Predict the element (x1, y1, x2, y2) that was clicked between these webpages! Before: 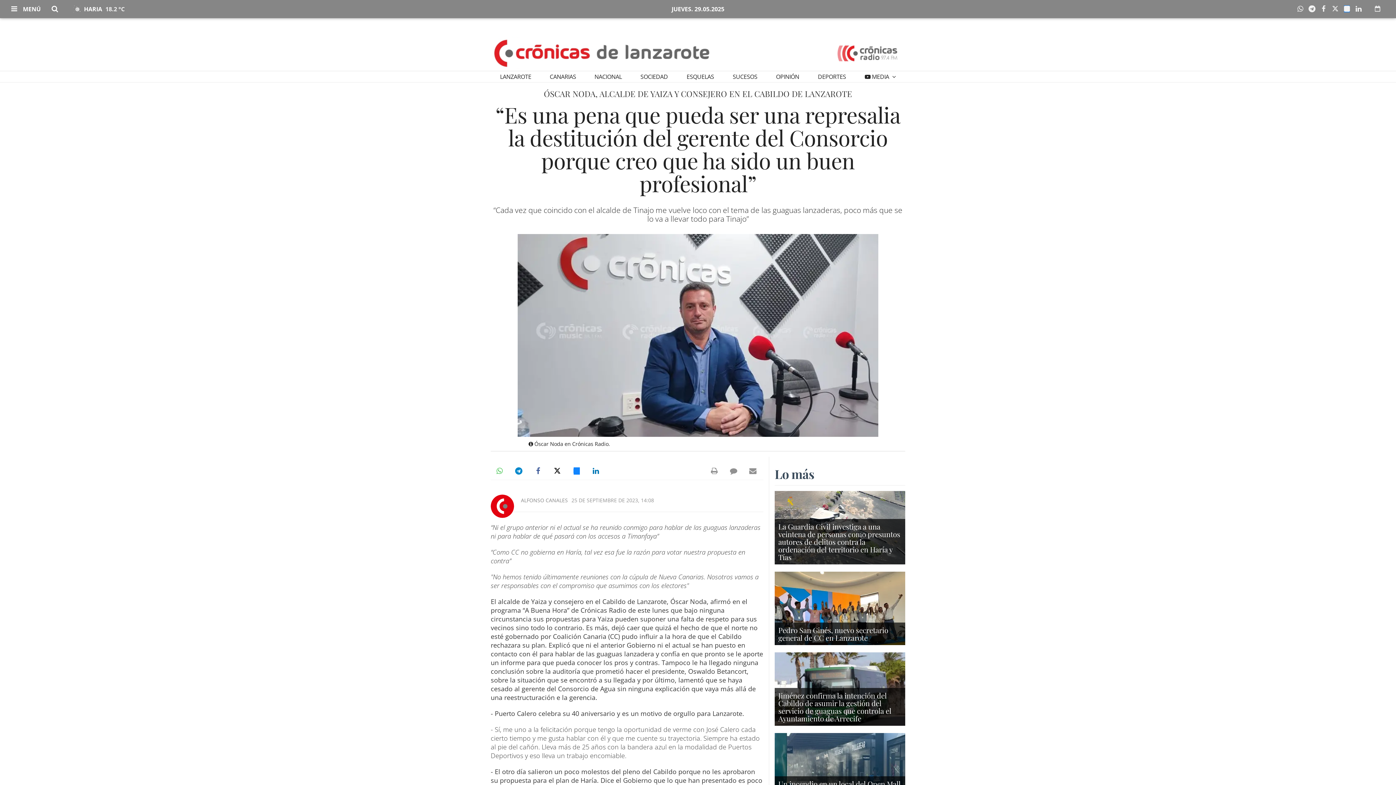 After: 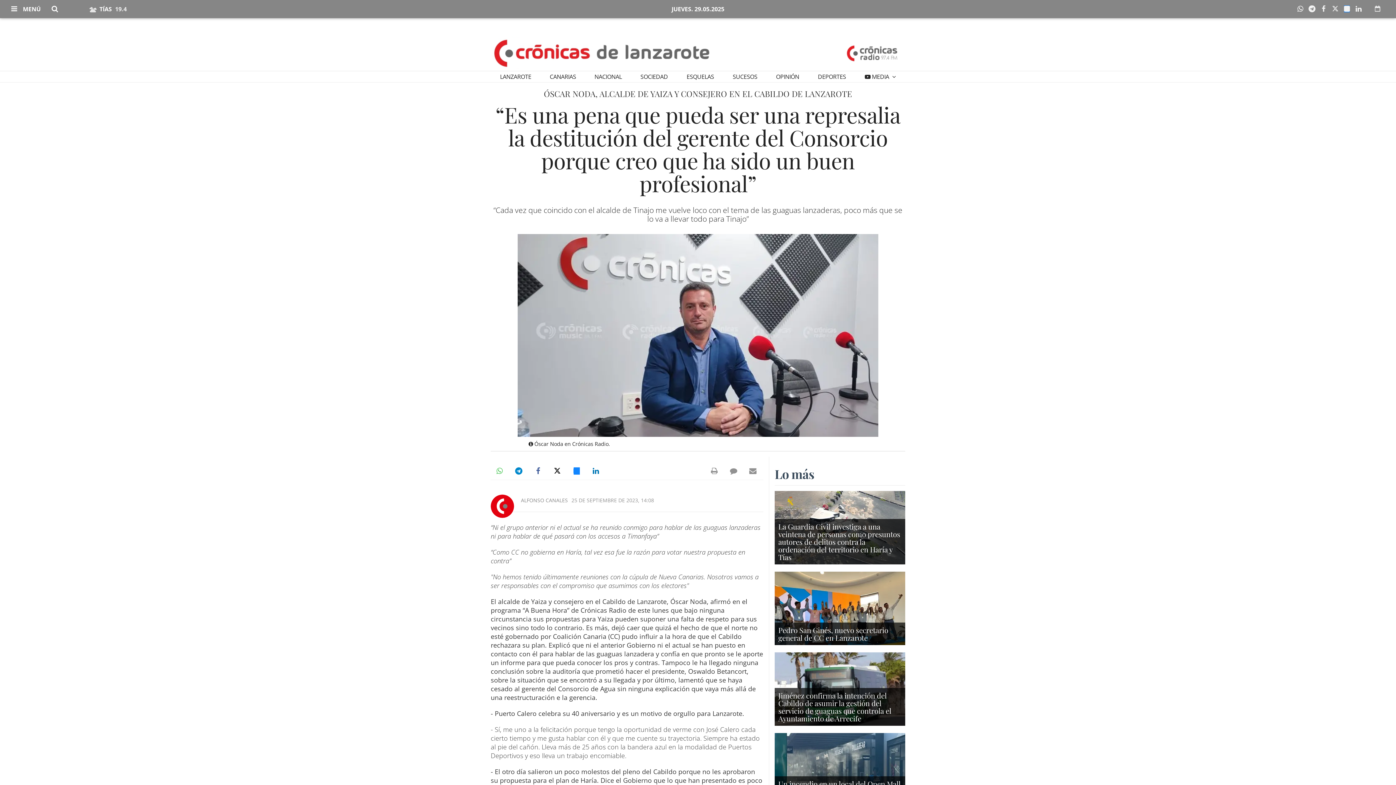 Action: bbox: (1296, 0, 1308, 18)